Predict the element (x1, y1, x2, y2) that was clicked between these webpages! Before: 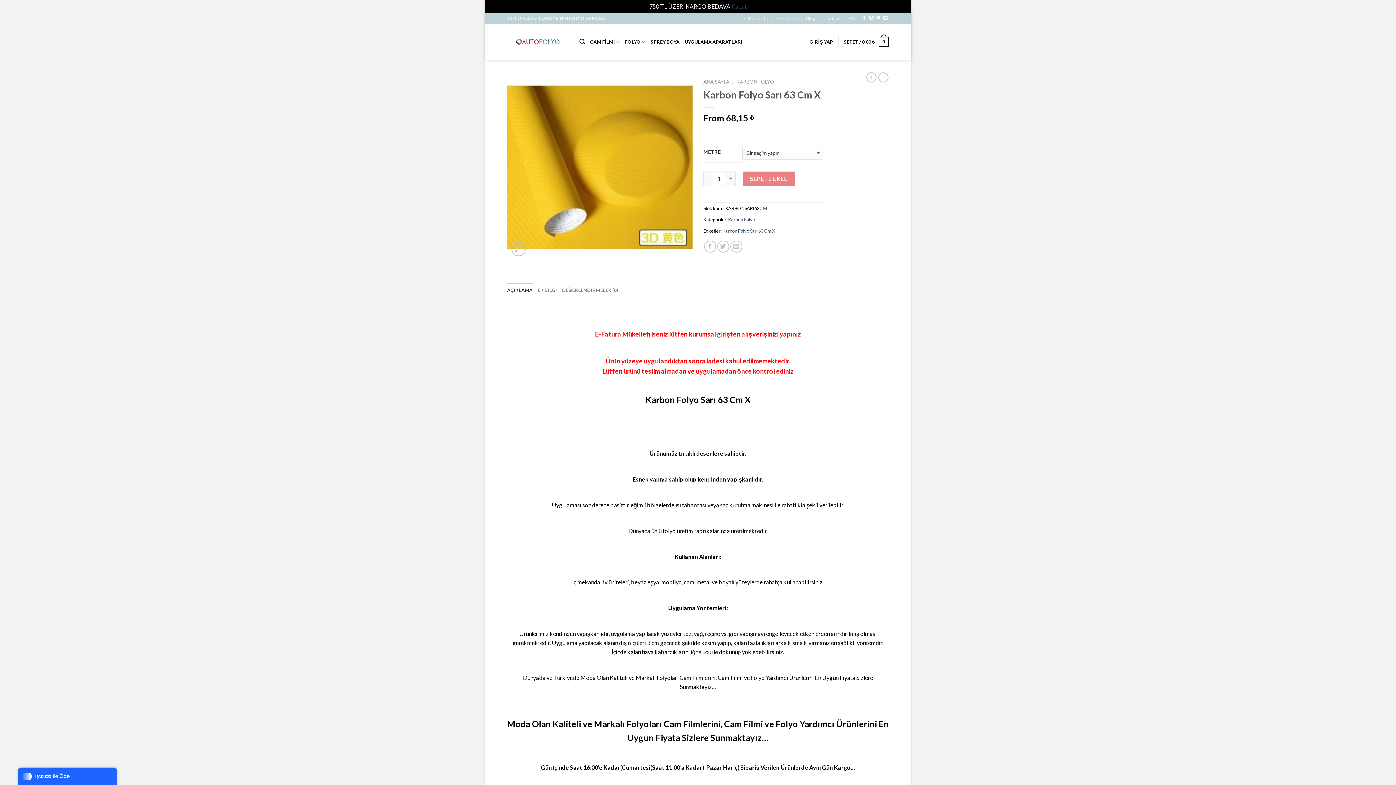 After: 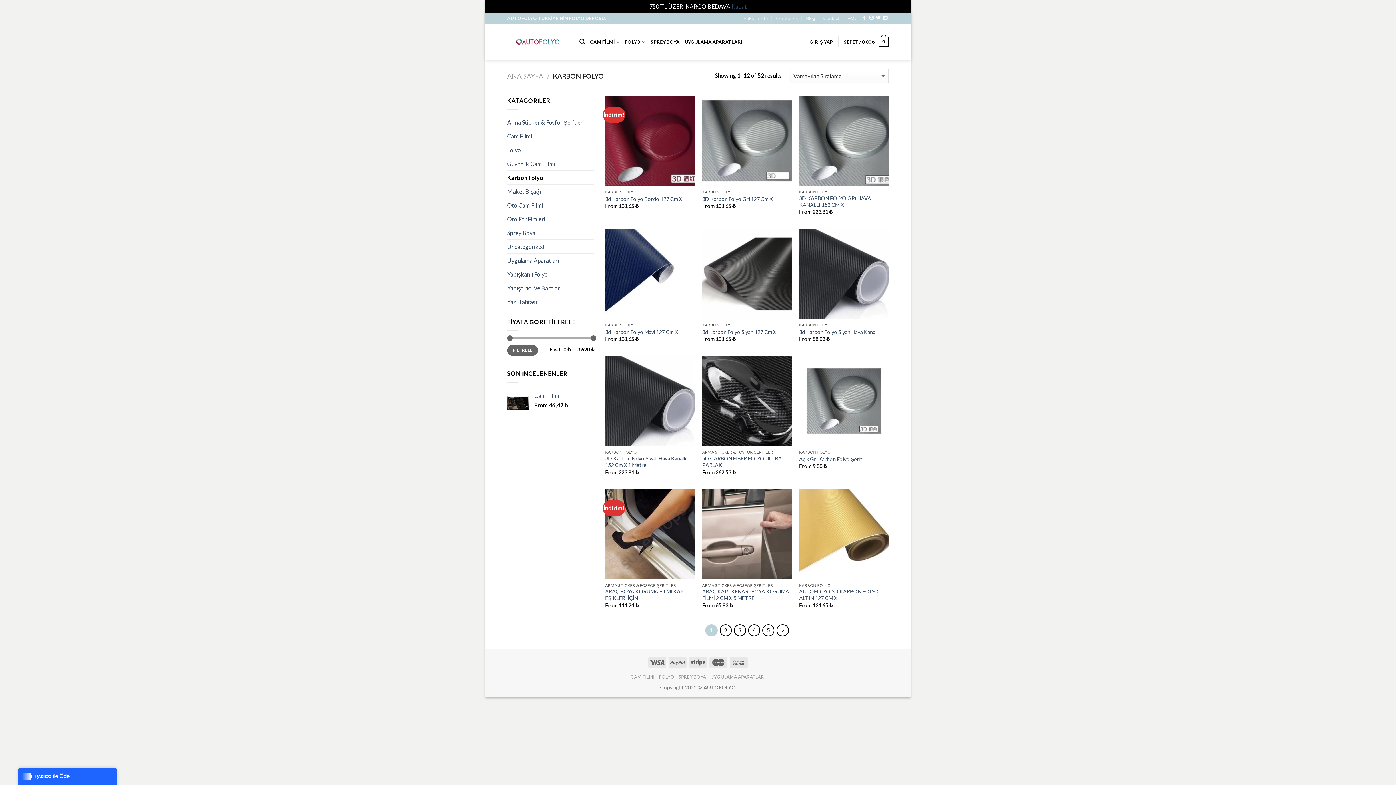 Action: bbox: (736, 78, 774, 84) label: KARBON FOLYO